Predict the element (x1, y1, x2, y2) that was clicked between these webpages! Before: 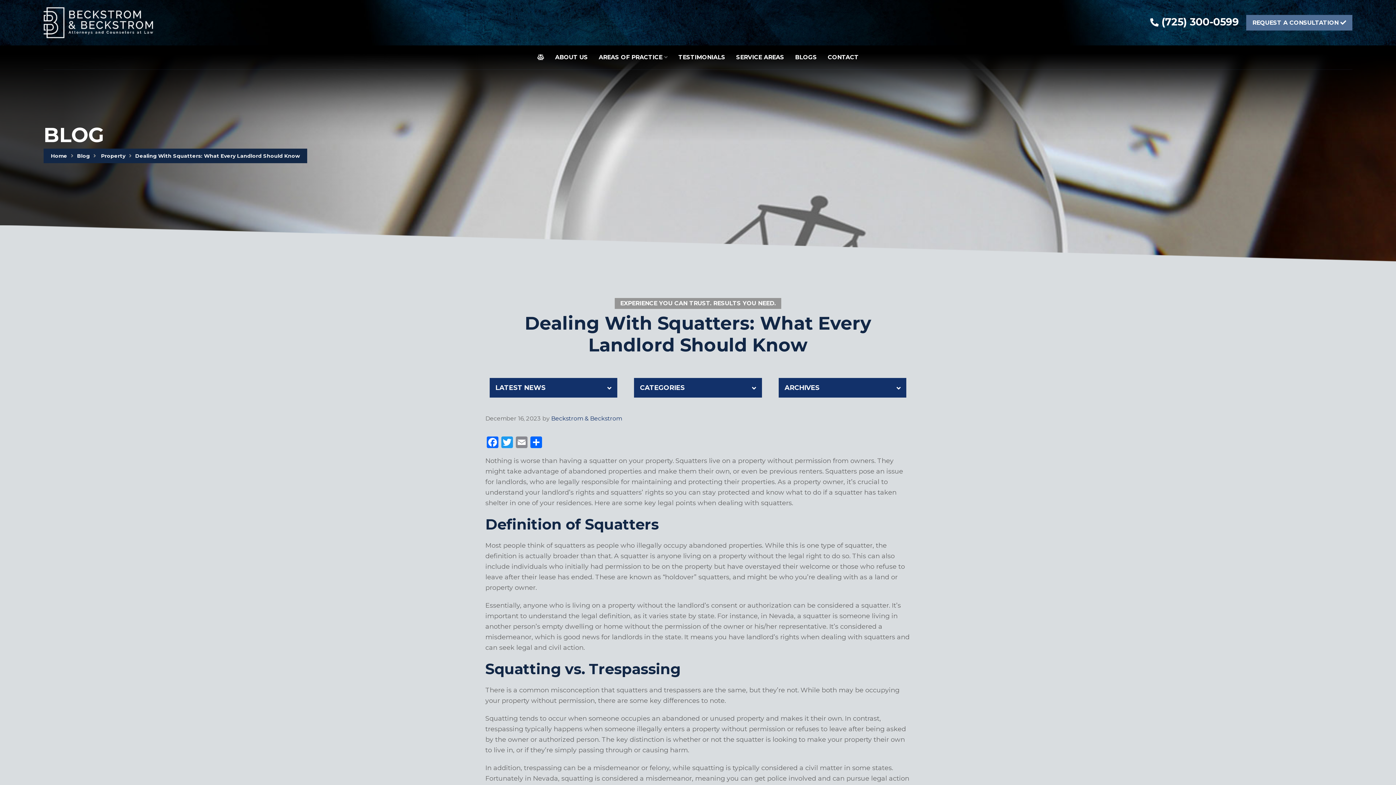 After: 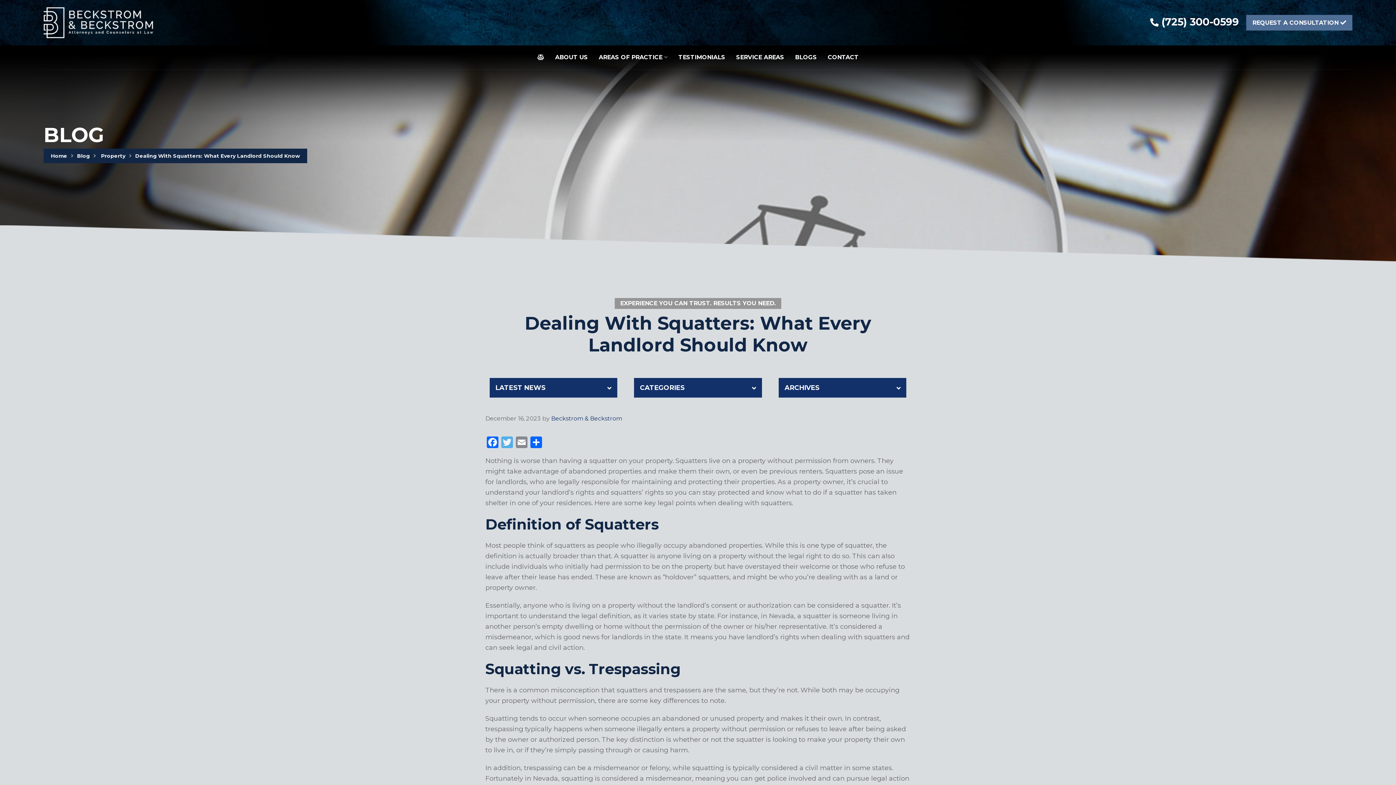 Action: label: Twitter bbox: (500, 436, 514, 450)